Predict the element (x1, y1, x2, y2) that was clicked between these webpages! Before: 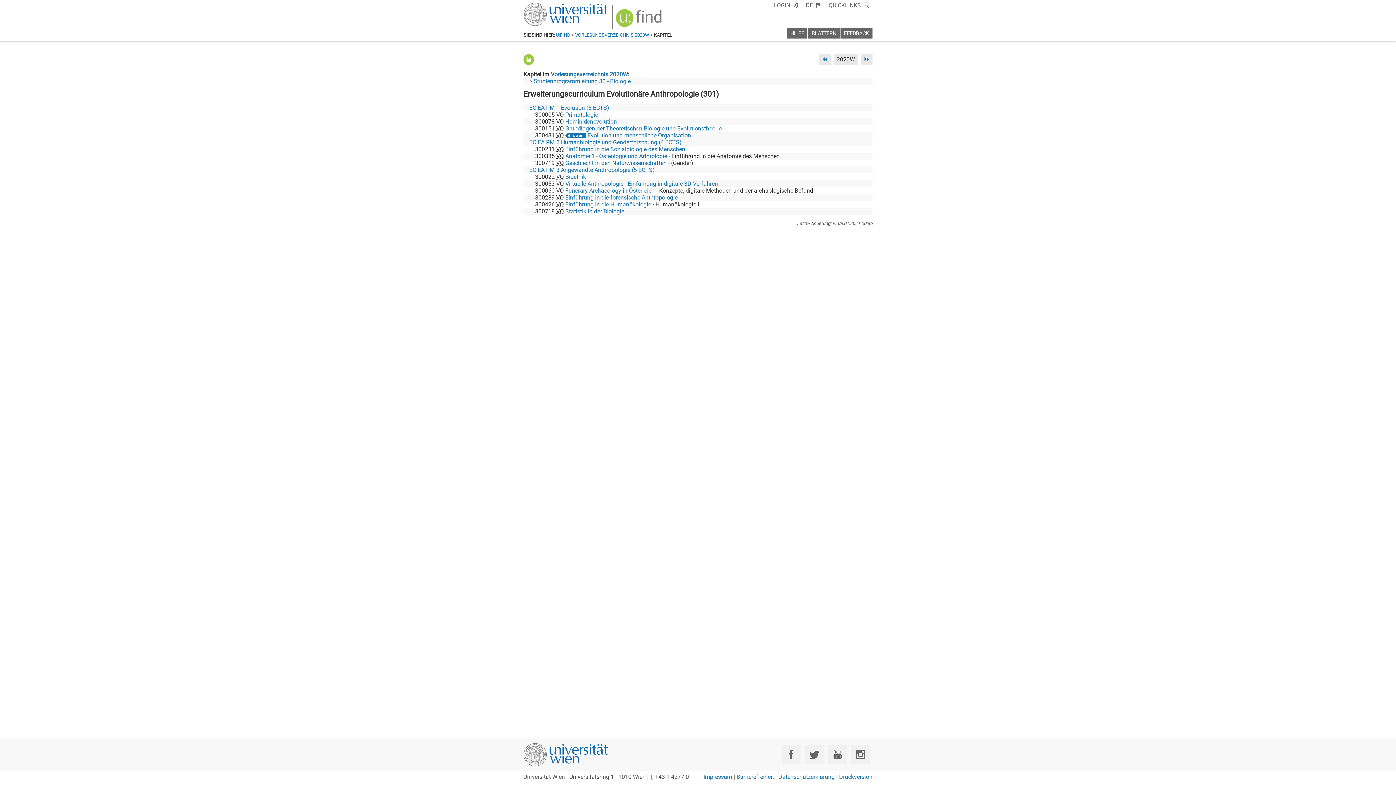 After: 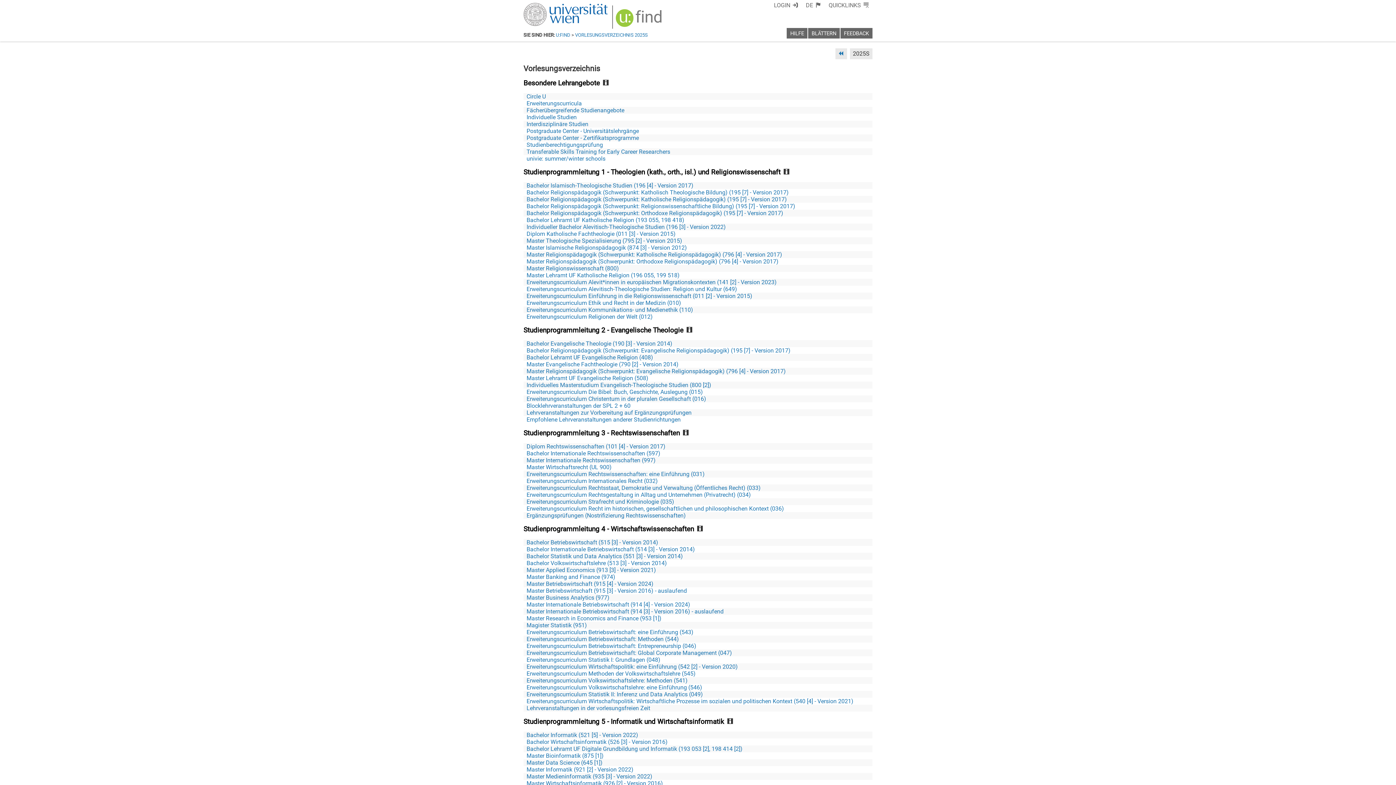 Action: label: Vorlesungsverzeichnis 2020W bbox: (550, 70, 628, 77)